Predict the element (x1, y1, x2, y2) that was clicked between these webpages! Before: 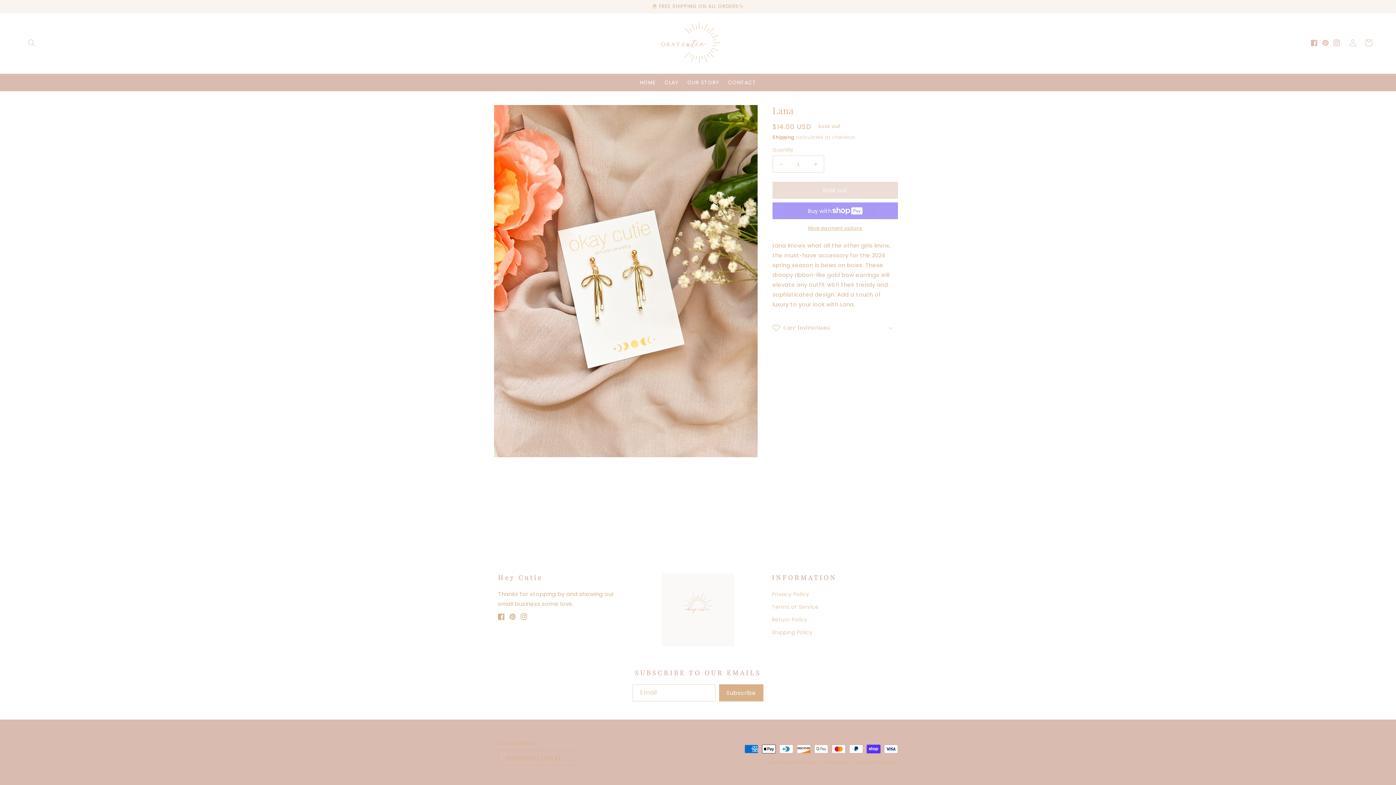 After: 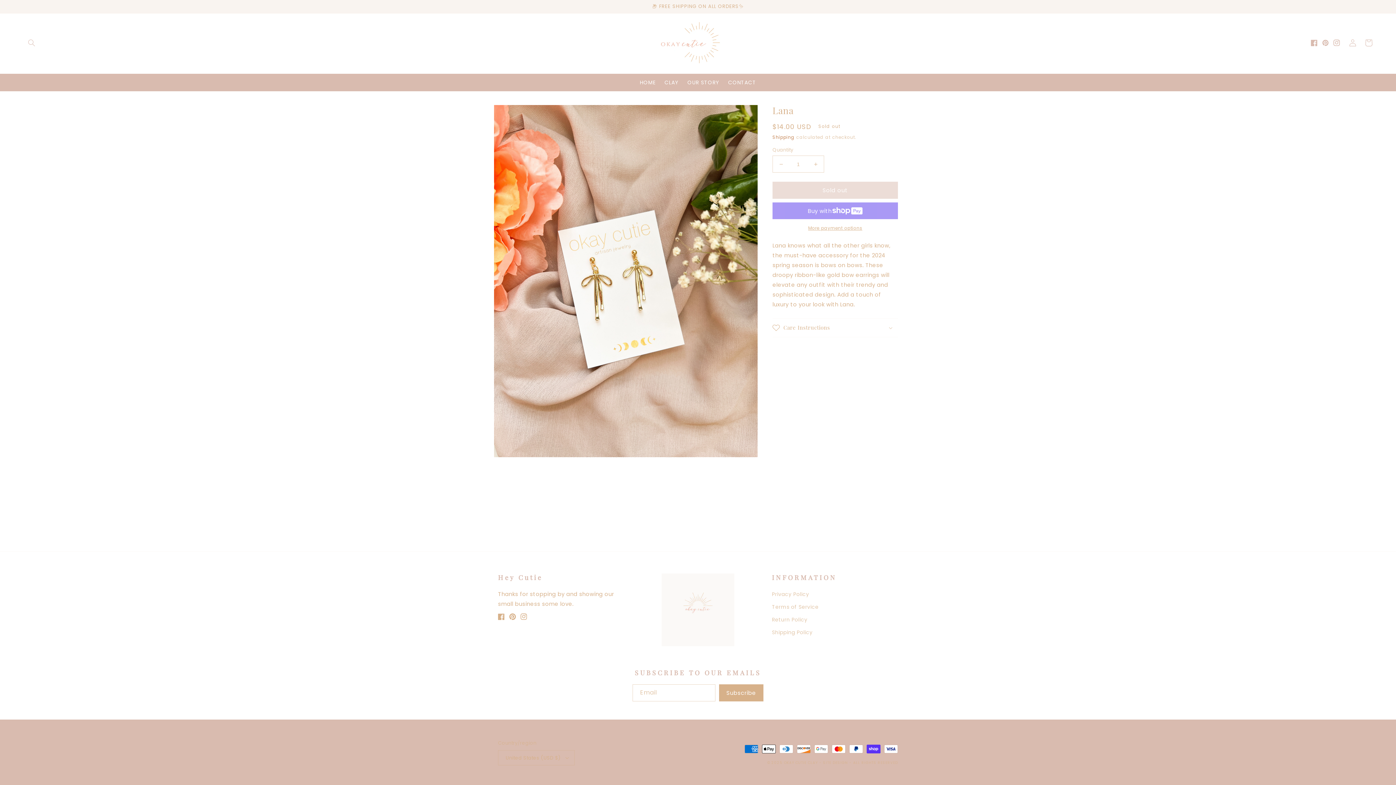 Action: bbox: (509, 609, 520, 625) label: Pinterest